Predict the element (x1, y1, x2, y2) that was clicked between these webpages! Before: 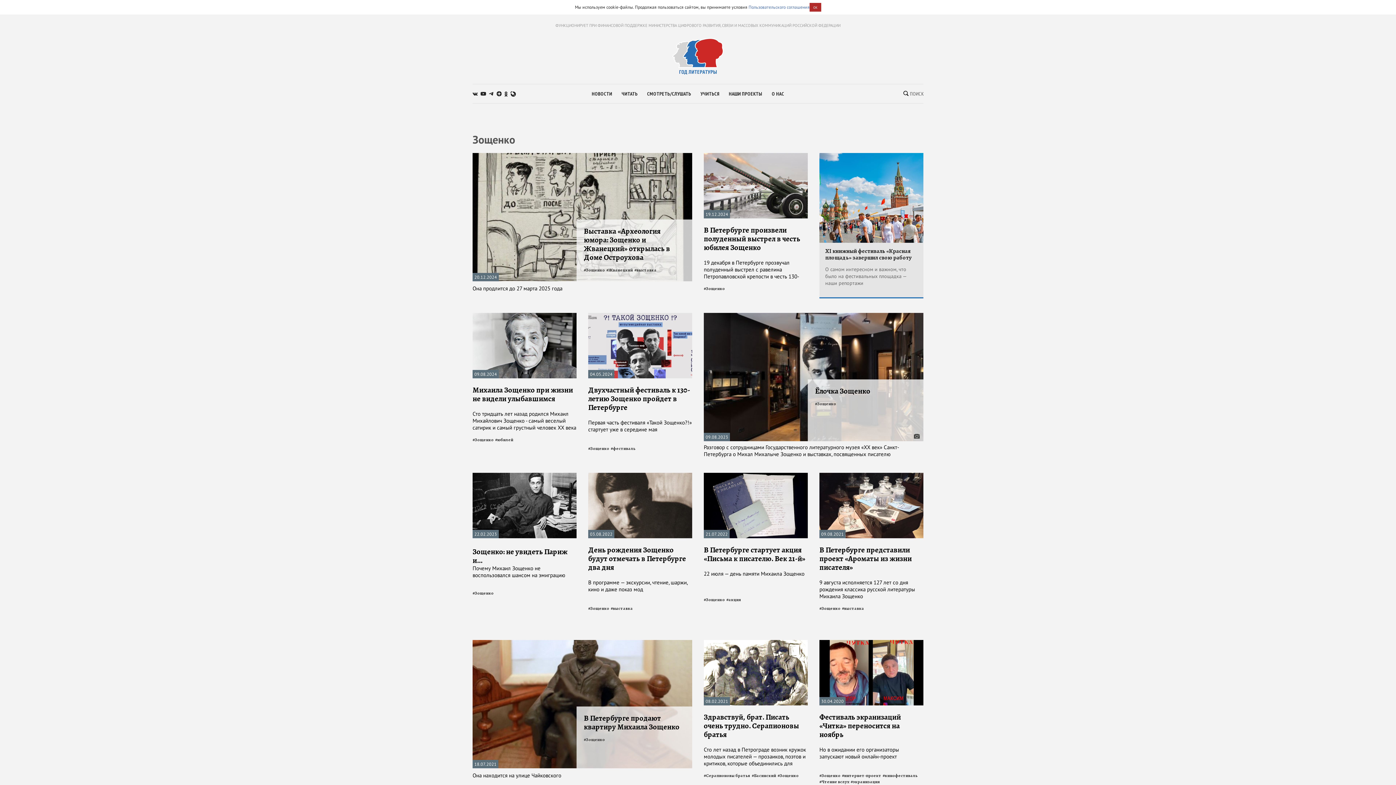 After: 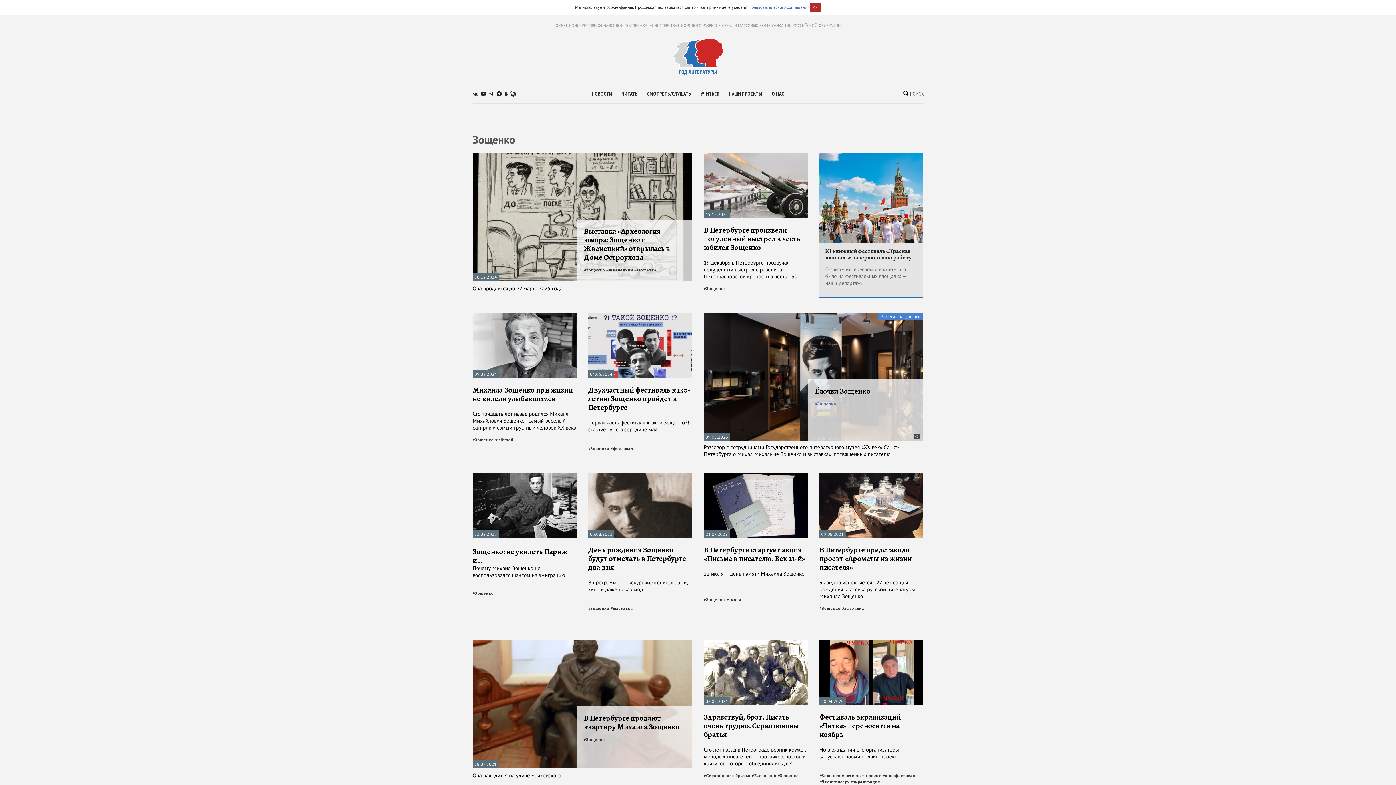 Action: bbox: (815, 401, 836, 406) label: #Зощенко